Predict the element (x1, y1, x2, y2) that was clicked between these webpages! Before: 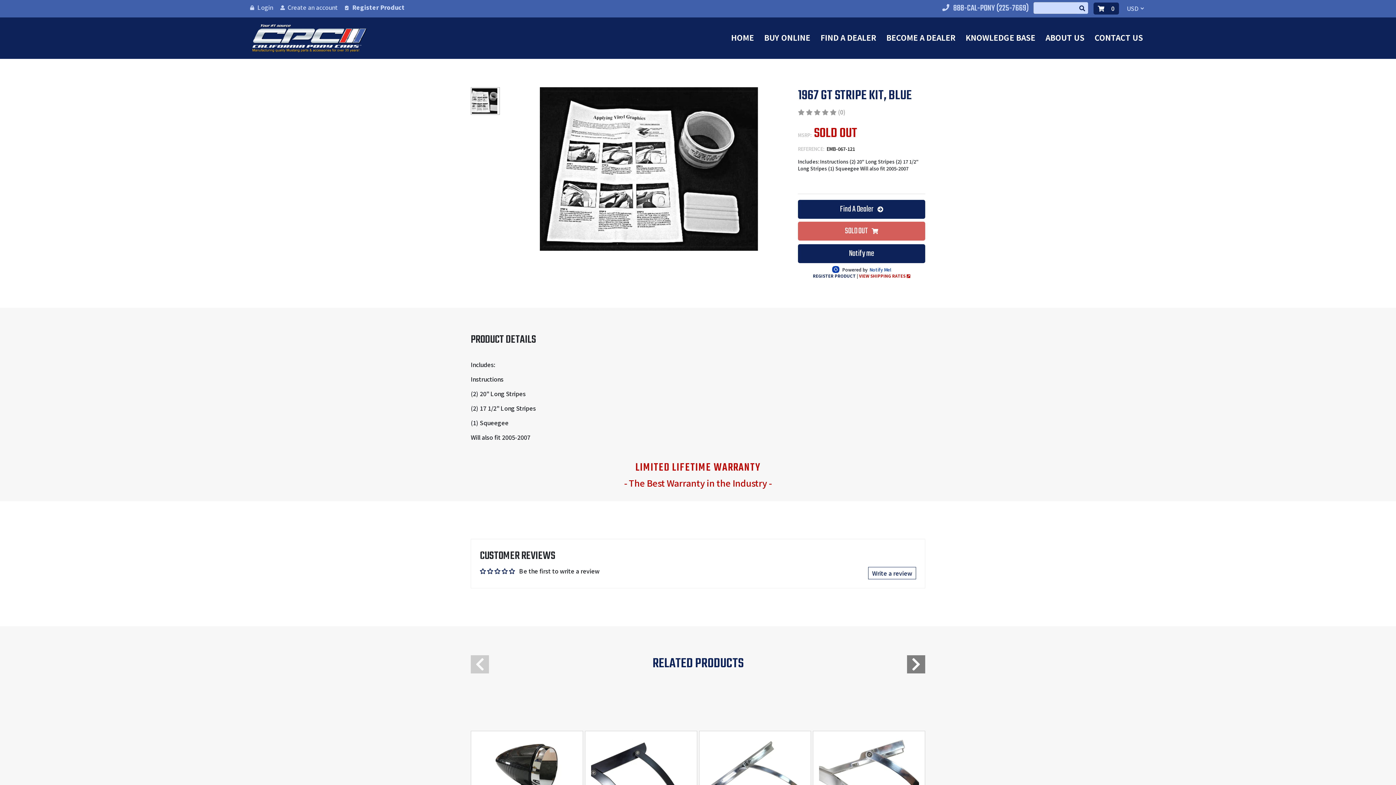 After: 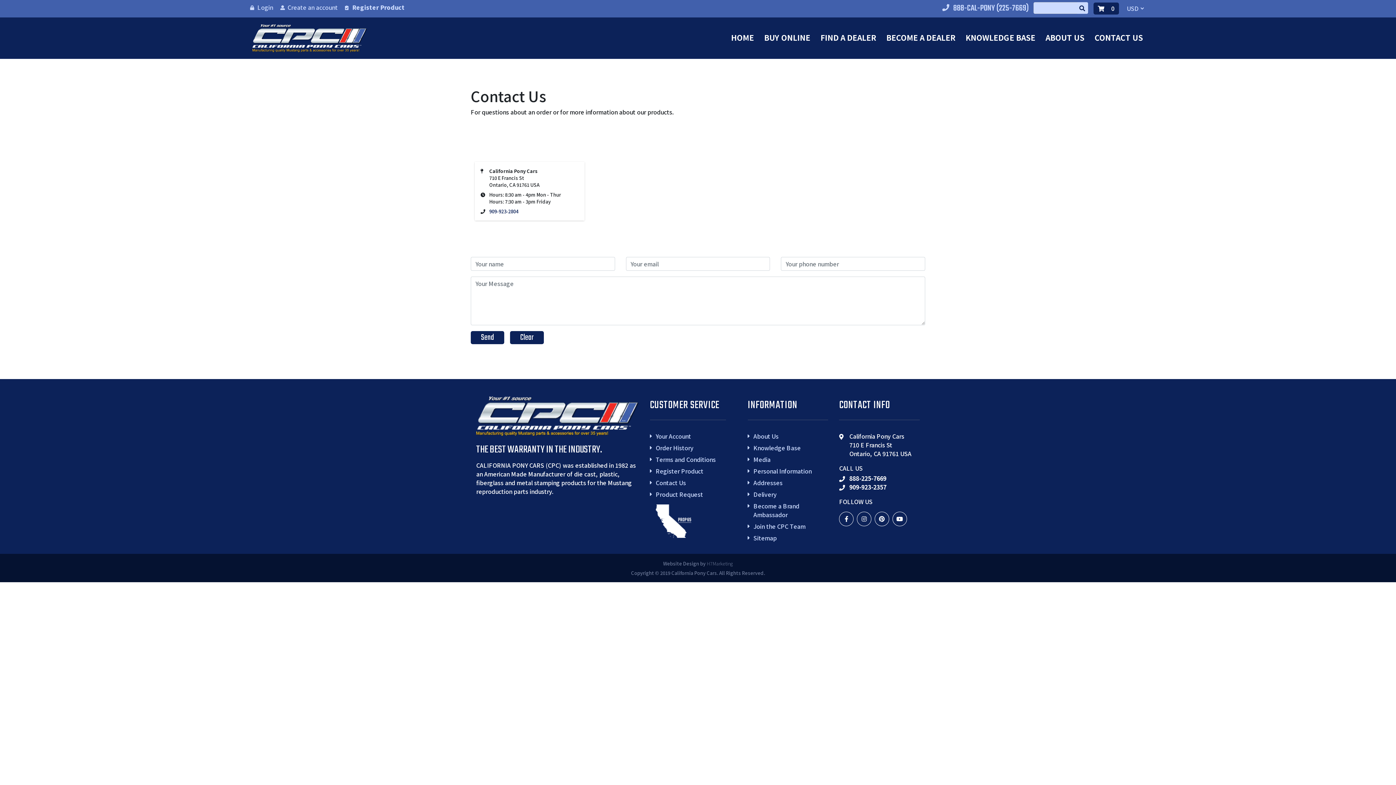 Action: label: CONTACT US bbox: (1094, 32, 1143, 42)